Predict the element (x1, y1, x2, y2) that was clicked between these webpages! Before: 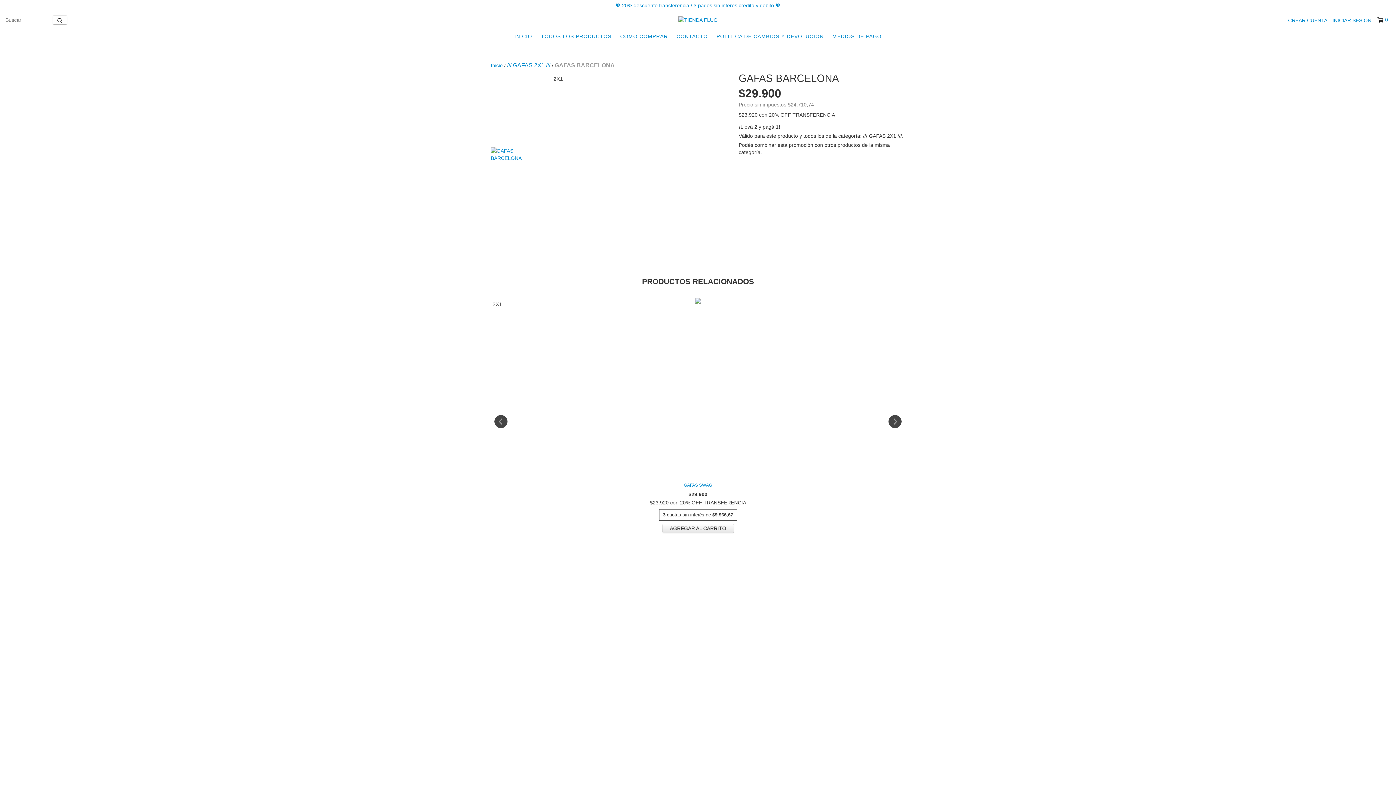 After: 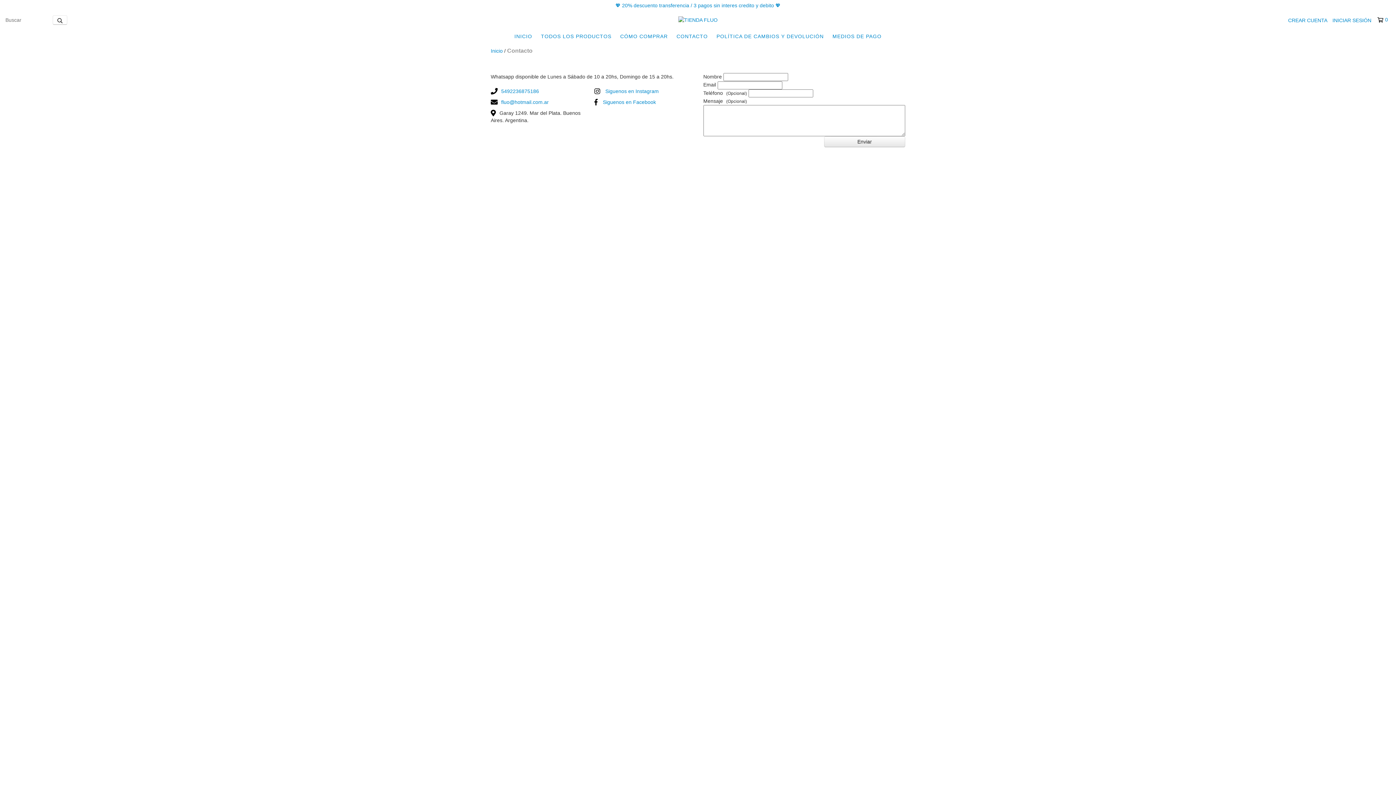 Action: bbox: (673, 29, 711, 43) label: CONTACTO